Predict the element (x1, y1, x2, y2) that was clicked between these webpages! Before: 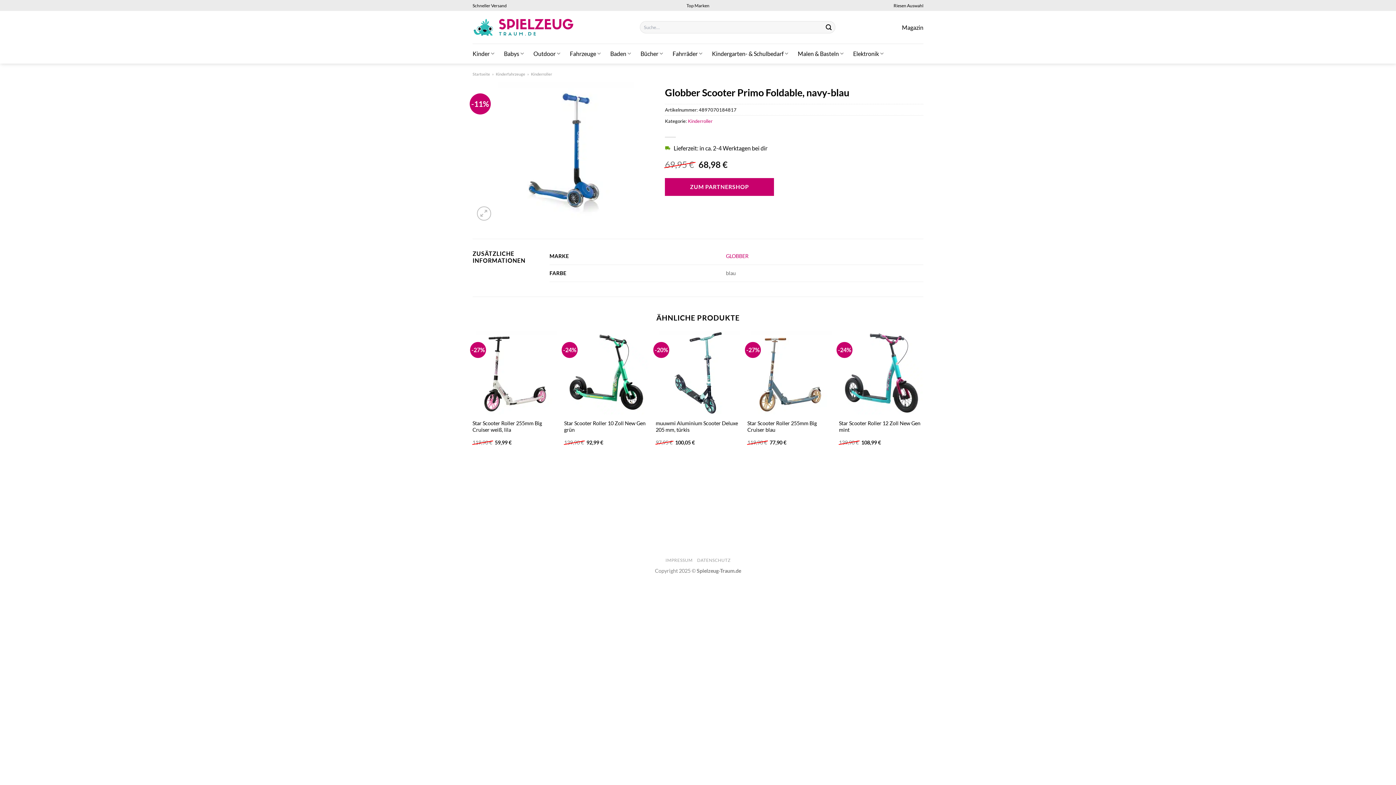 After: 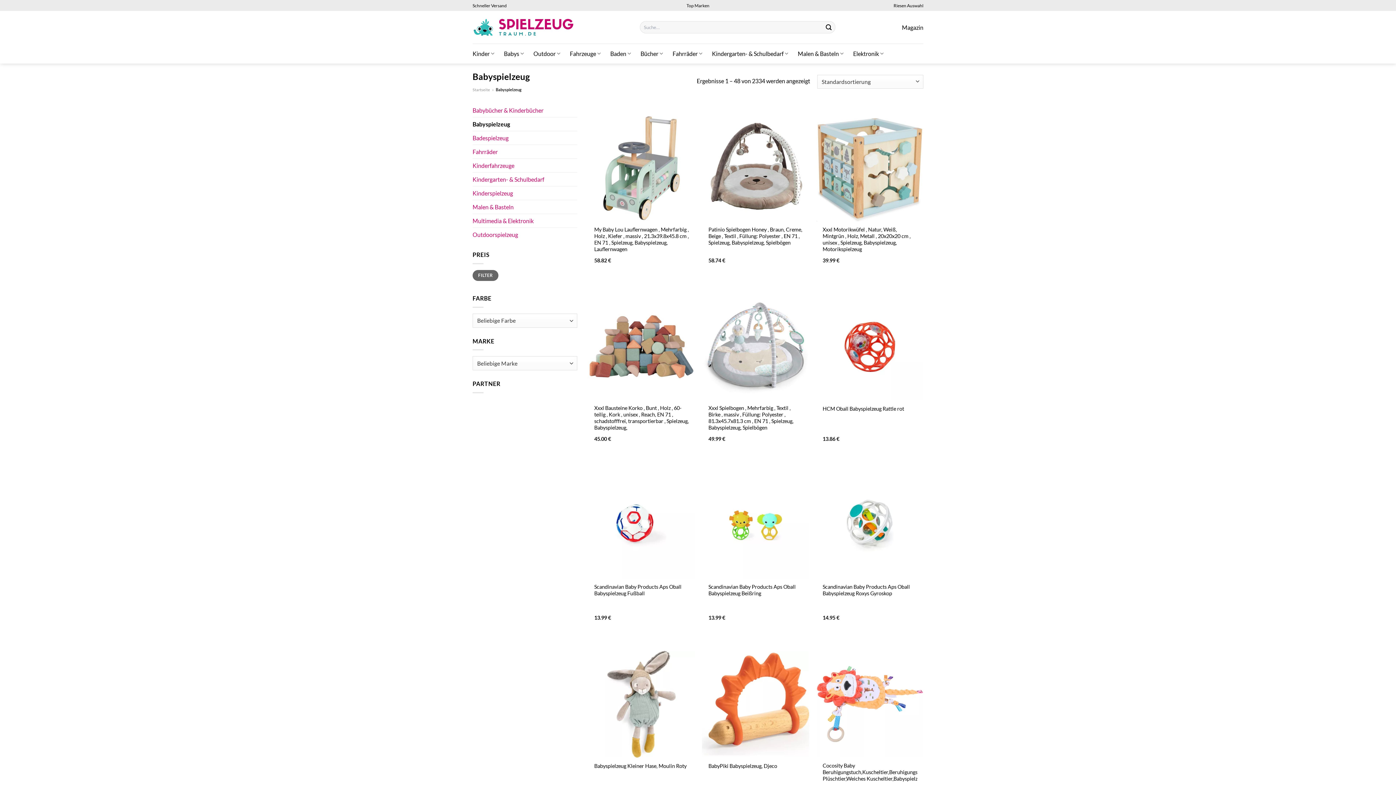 Action: label: Babys bbox: (504, 46, 524, 60)